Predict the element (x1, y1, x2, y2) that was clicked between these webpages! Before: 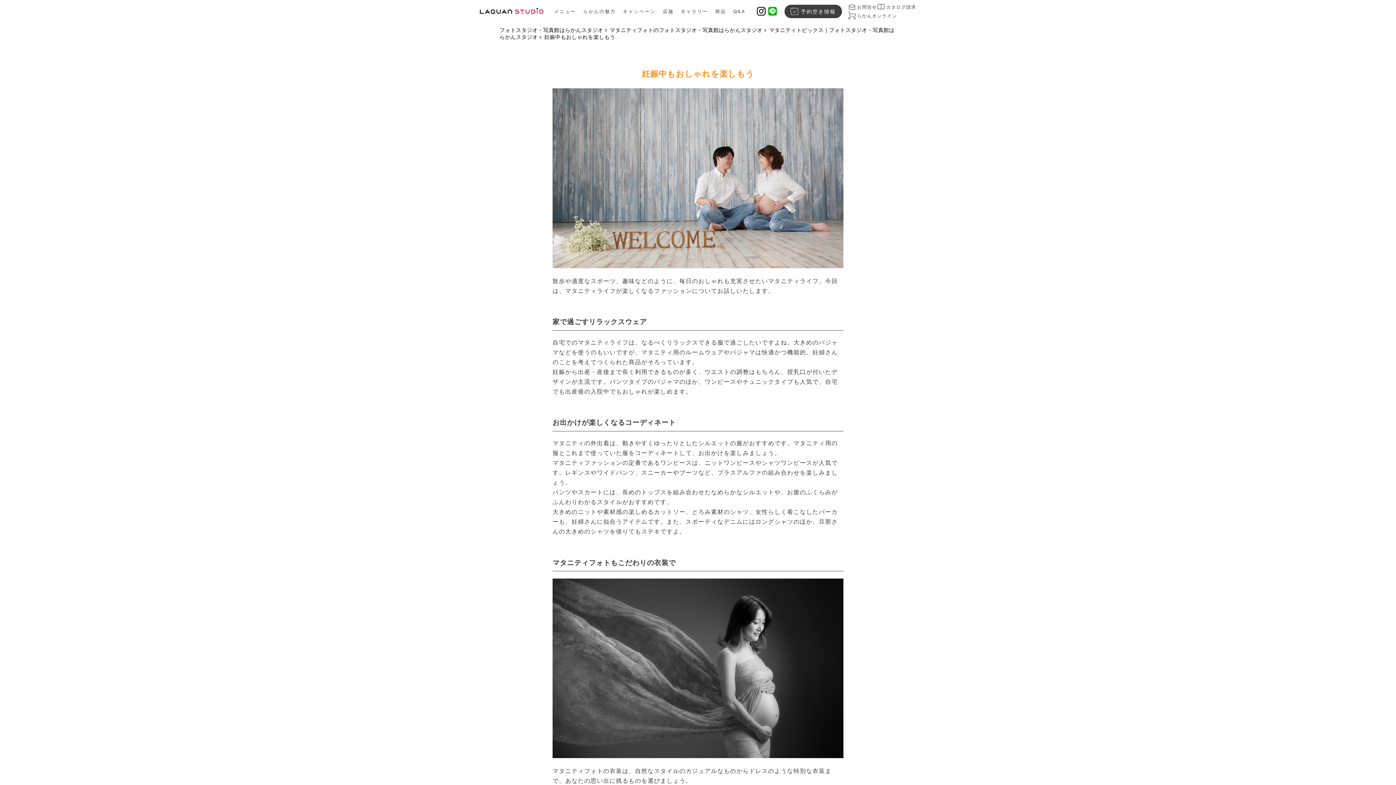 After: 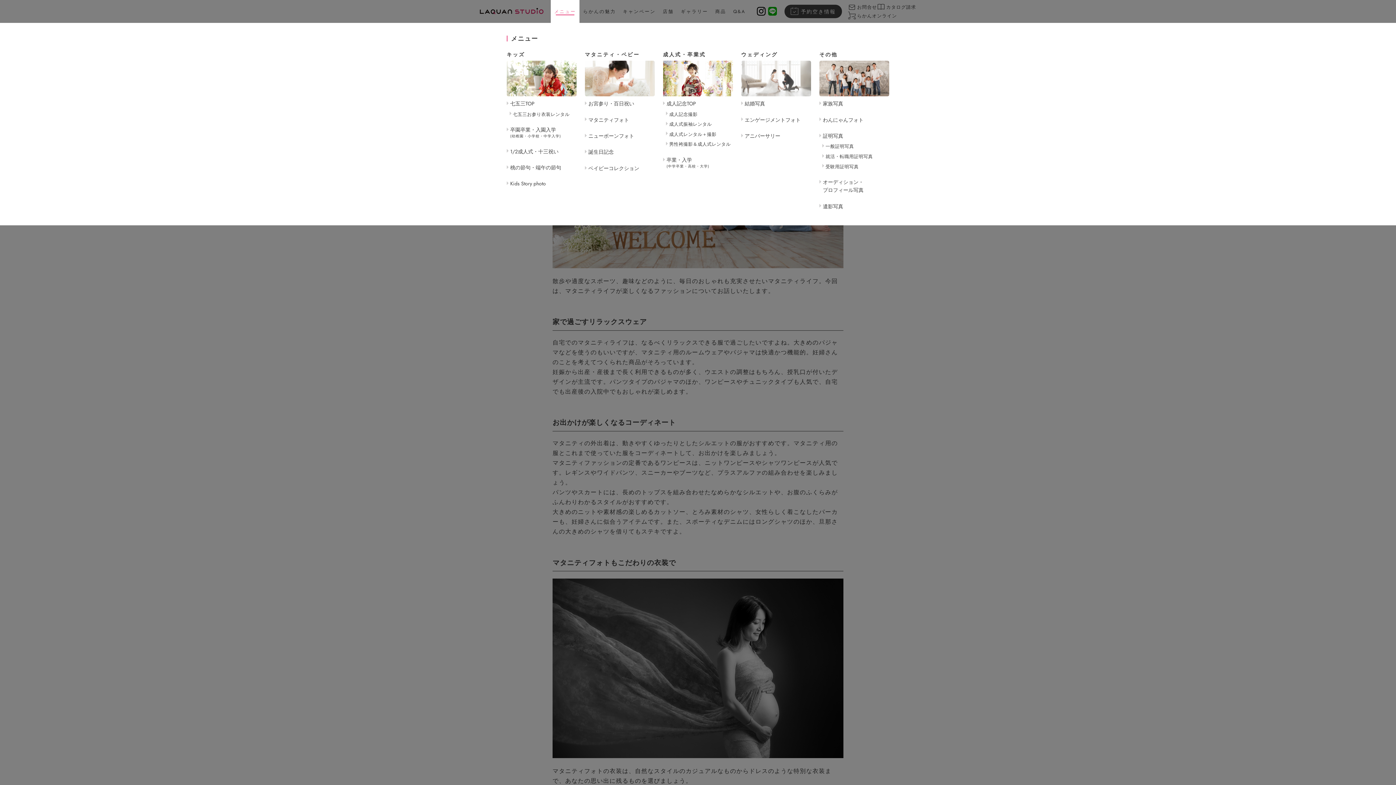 Action: label: メニュー bbox: (550, 0, 579, 22)